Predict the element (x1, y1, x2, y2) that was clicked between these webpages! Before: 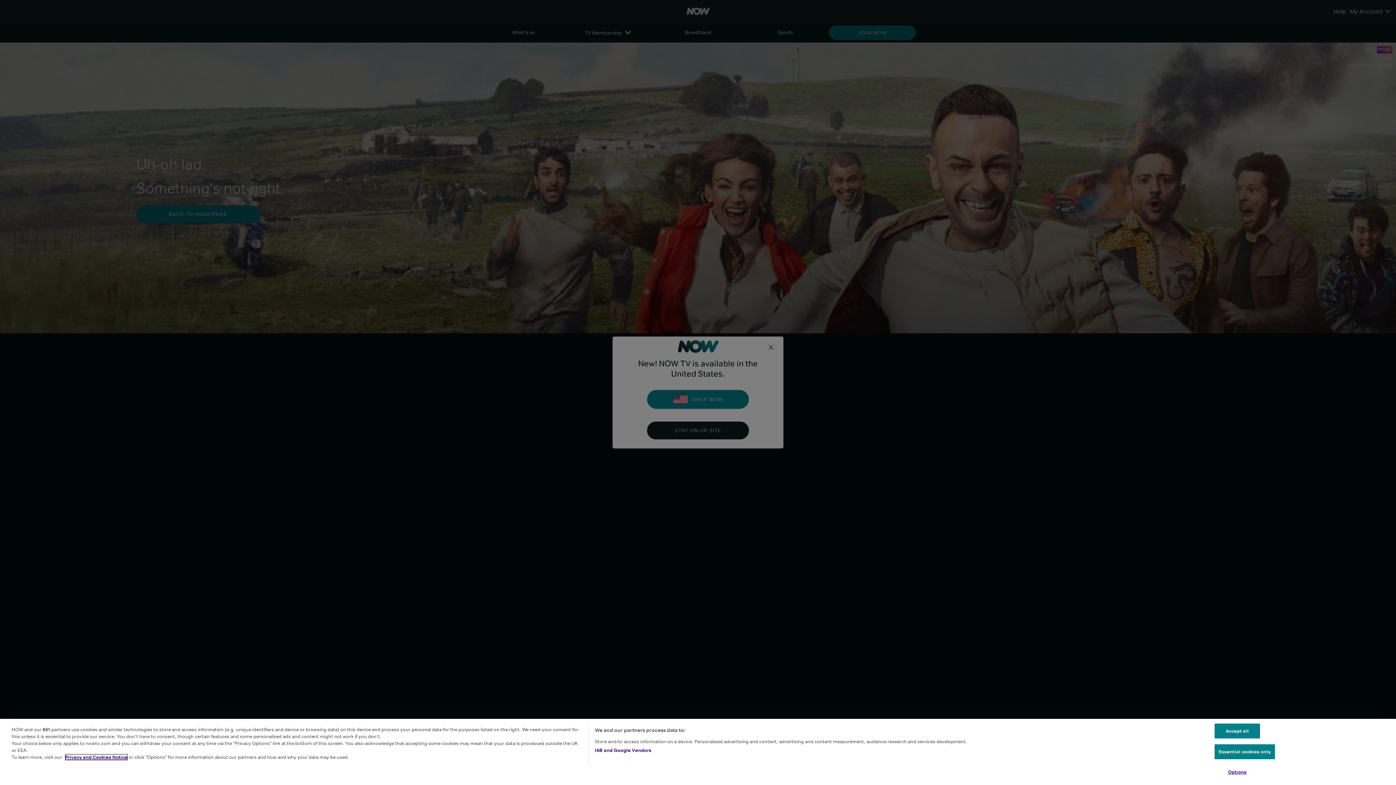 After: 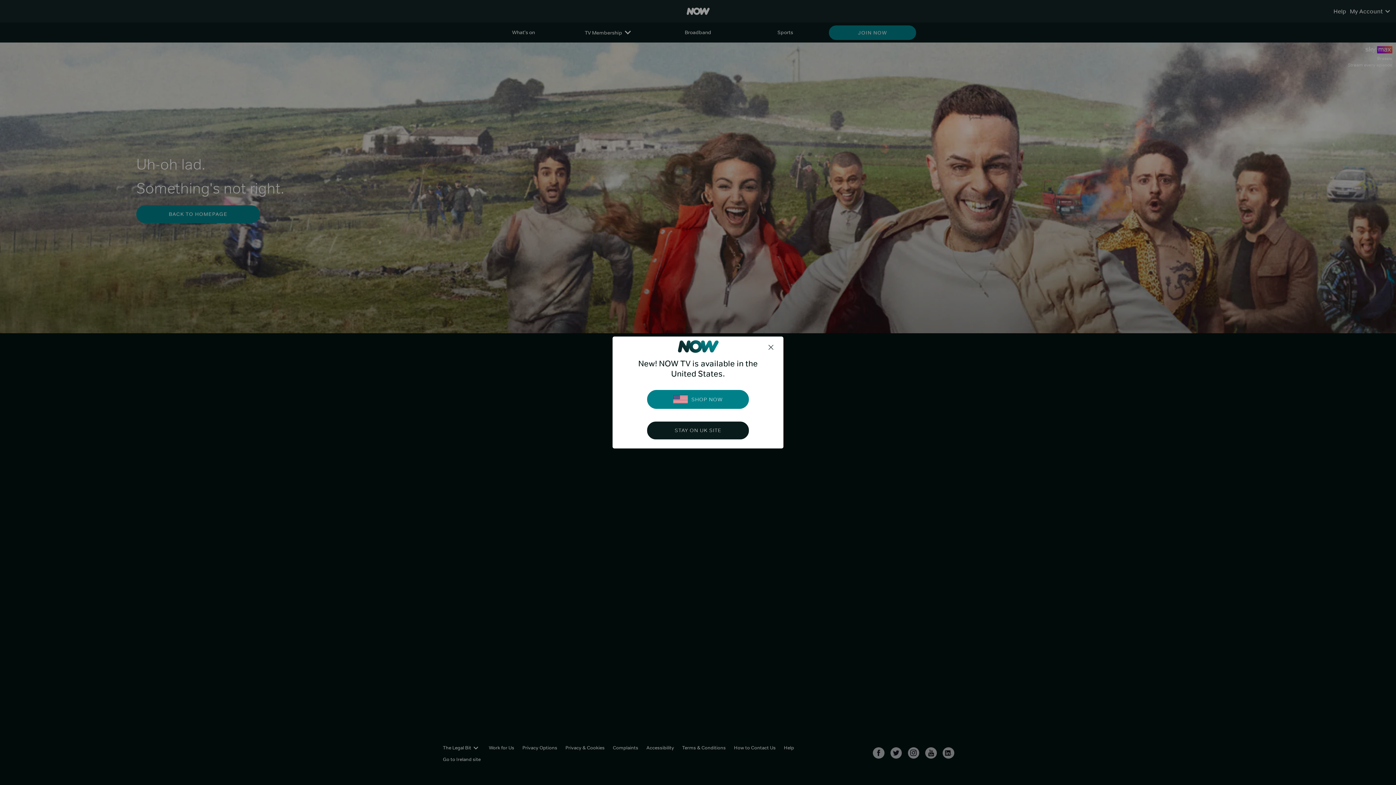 Action: bbox: (1214, 744, 1275, 759) label: Essential cookies only